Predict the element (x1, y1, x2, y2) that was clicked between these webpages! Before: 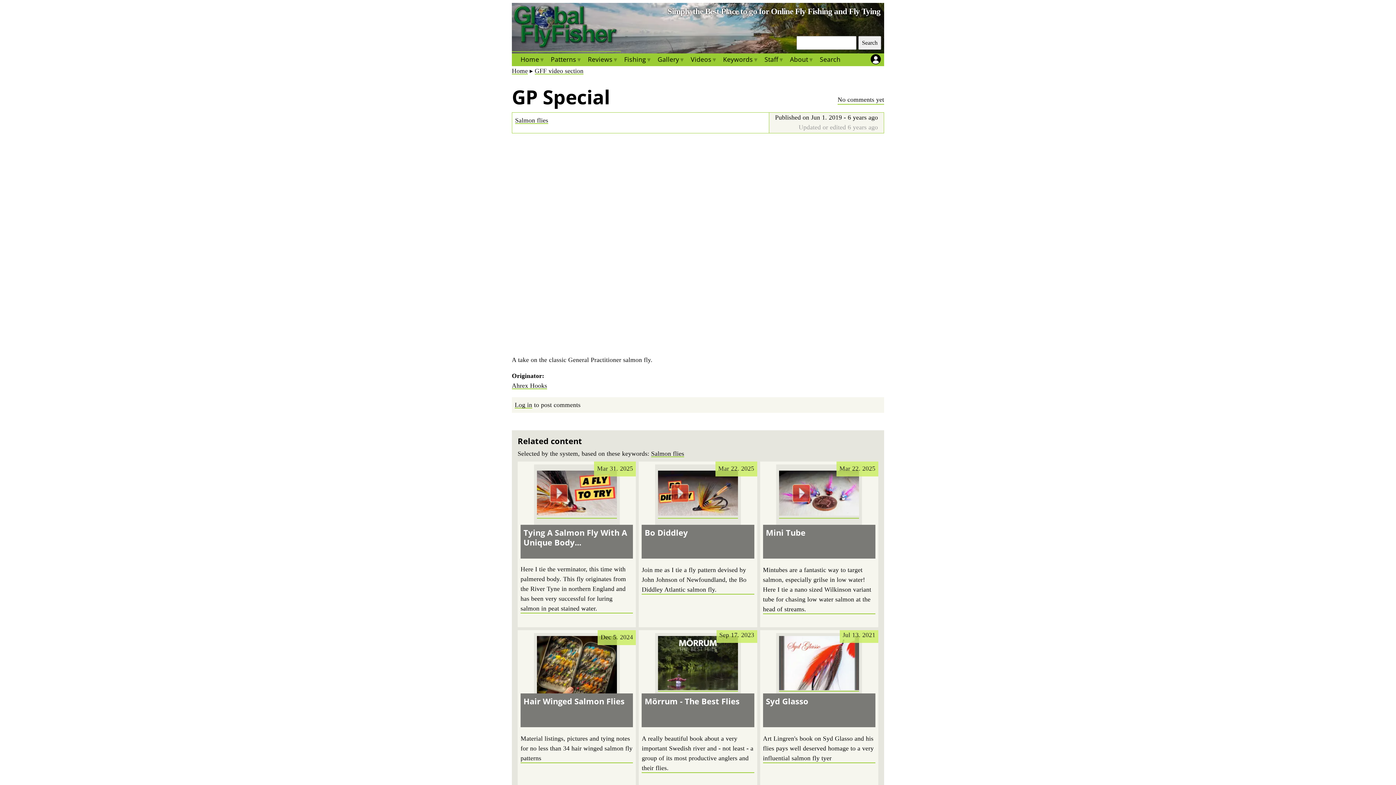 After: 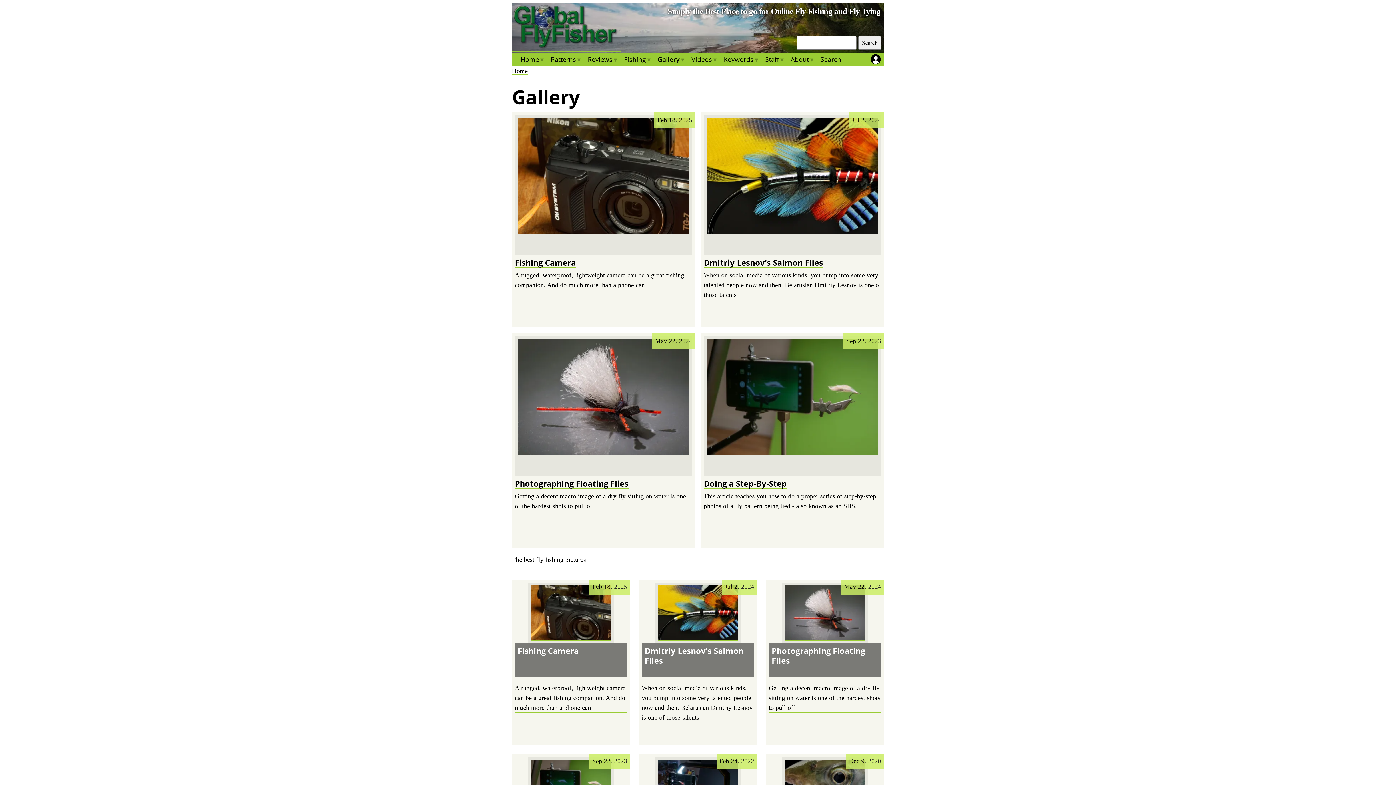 Action: label: Gallery
» bbox: (654, 53, 688, 65)